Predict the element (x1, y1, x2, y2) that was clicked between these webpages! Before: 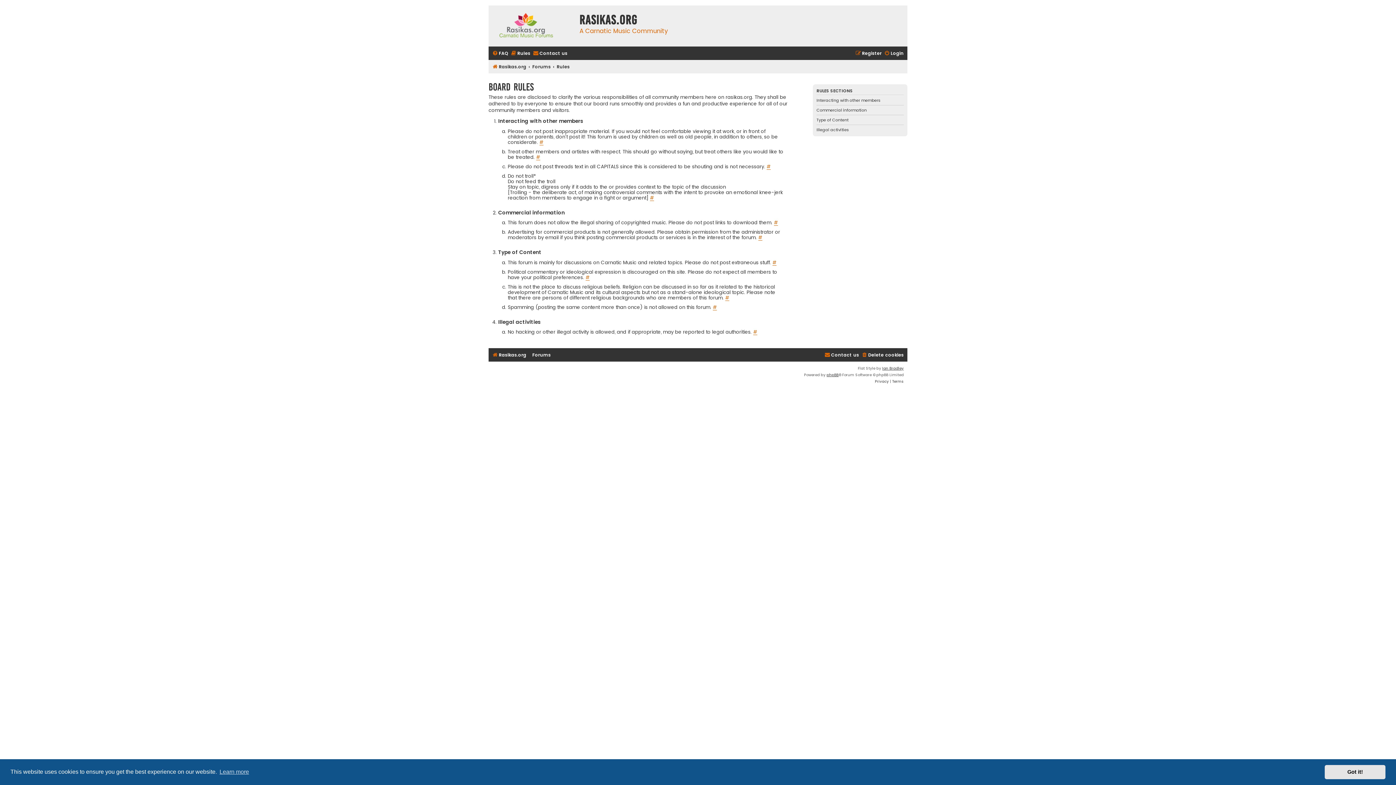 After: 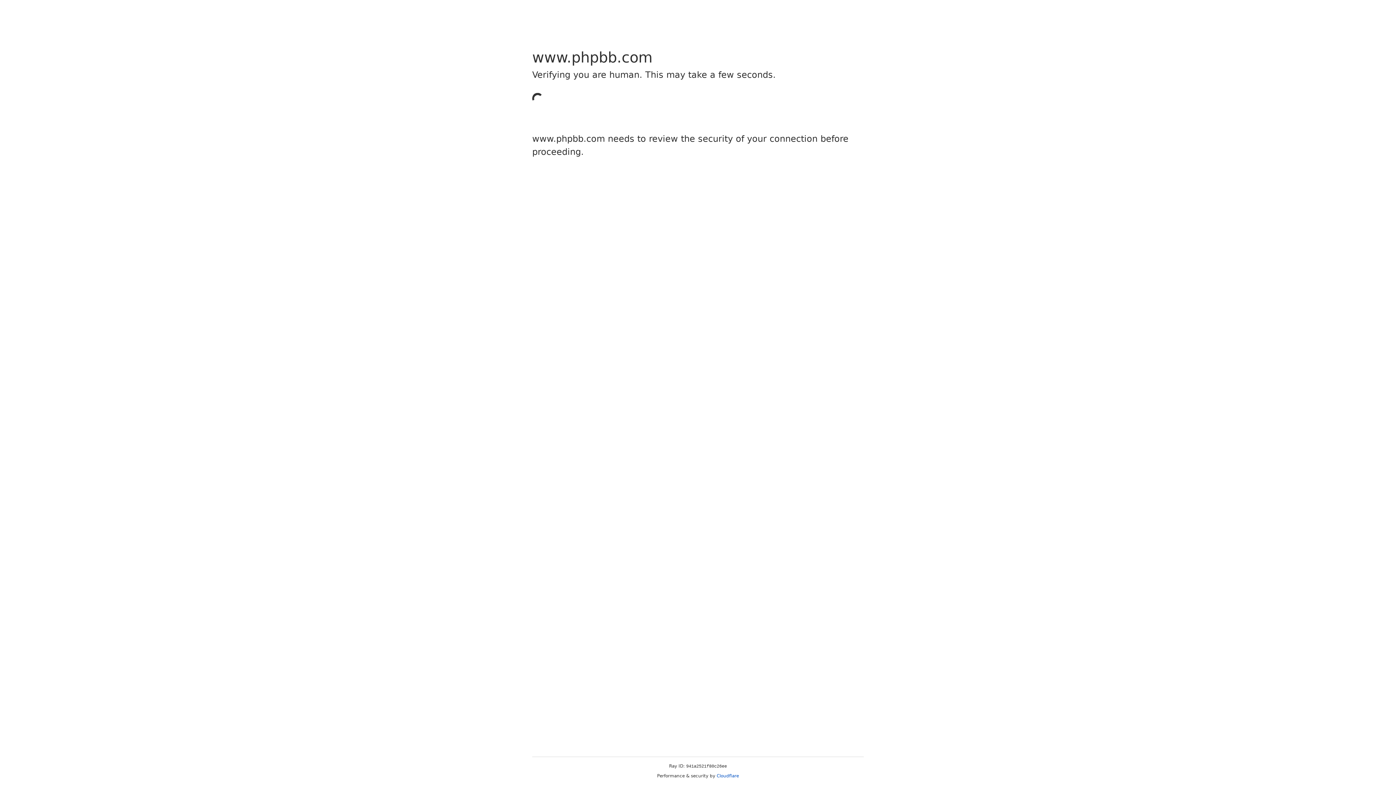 Action: bbox: (826, 372, 838, 378) label: phpBB